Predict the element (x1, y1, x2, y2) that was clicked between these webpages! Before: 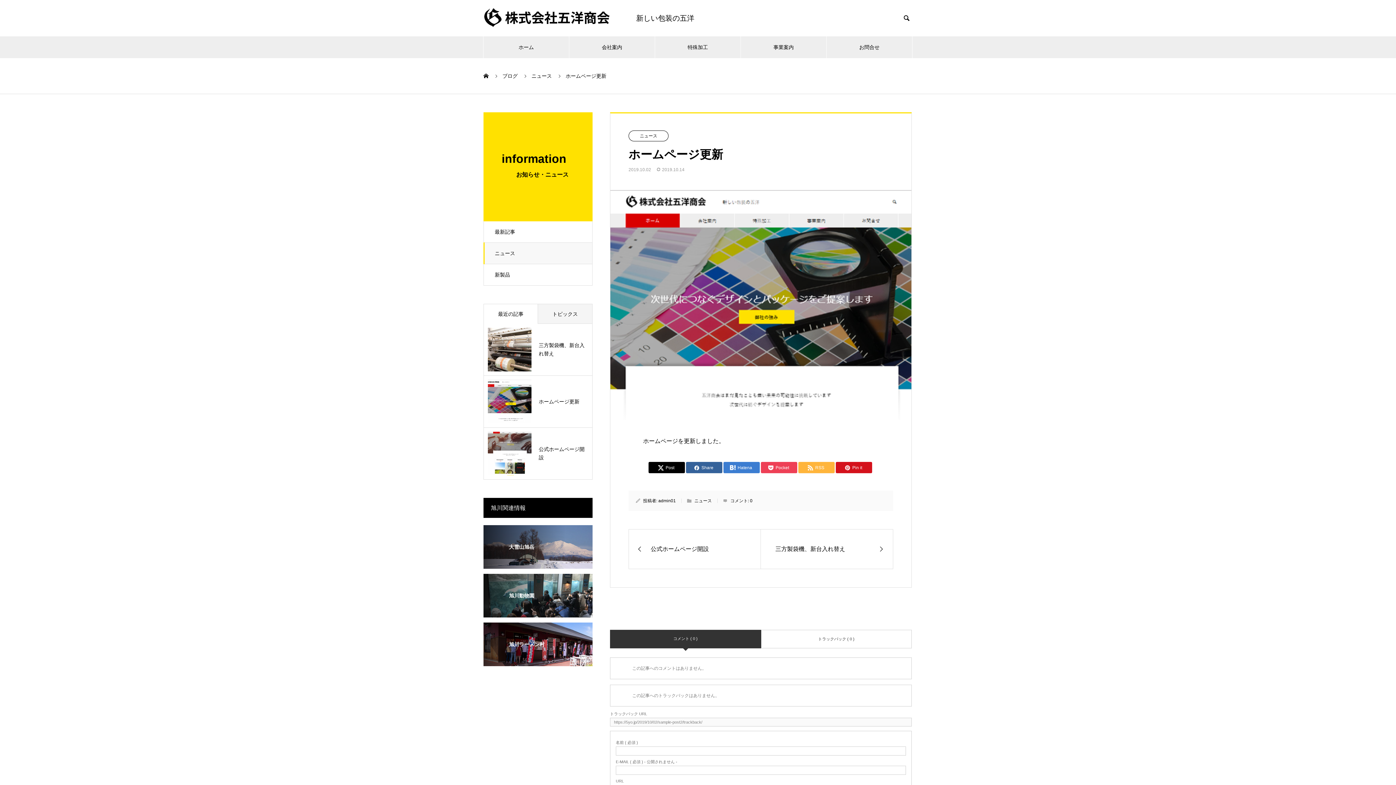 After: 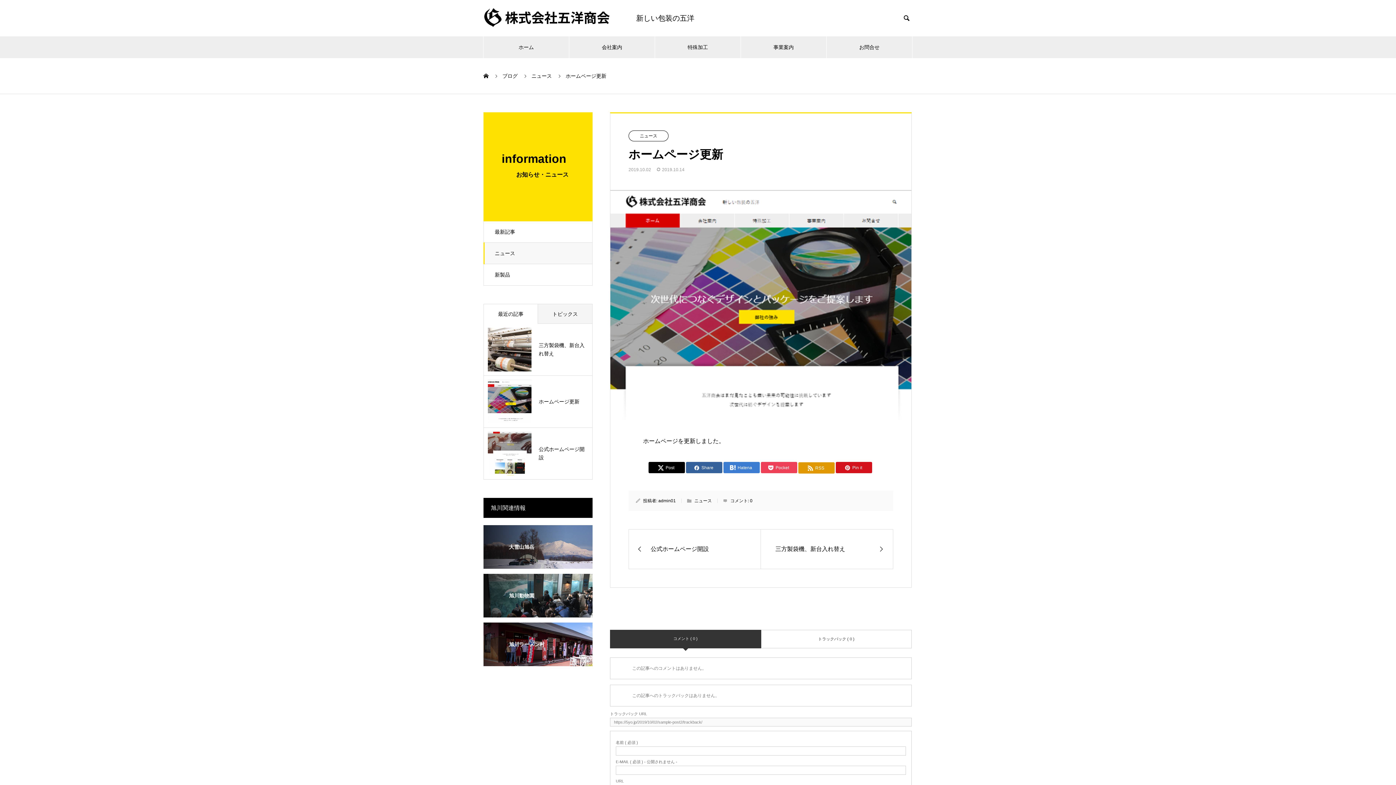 Action: bbox: (798, 462, 834, 473) label:  RSS